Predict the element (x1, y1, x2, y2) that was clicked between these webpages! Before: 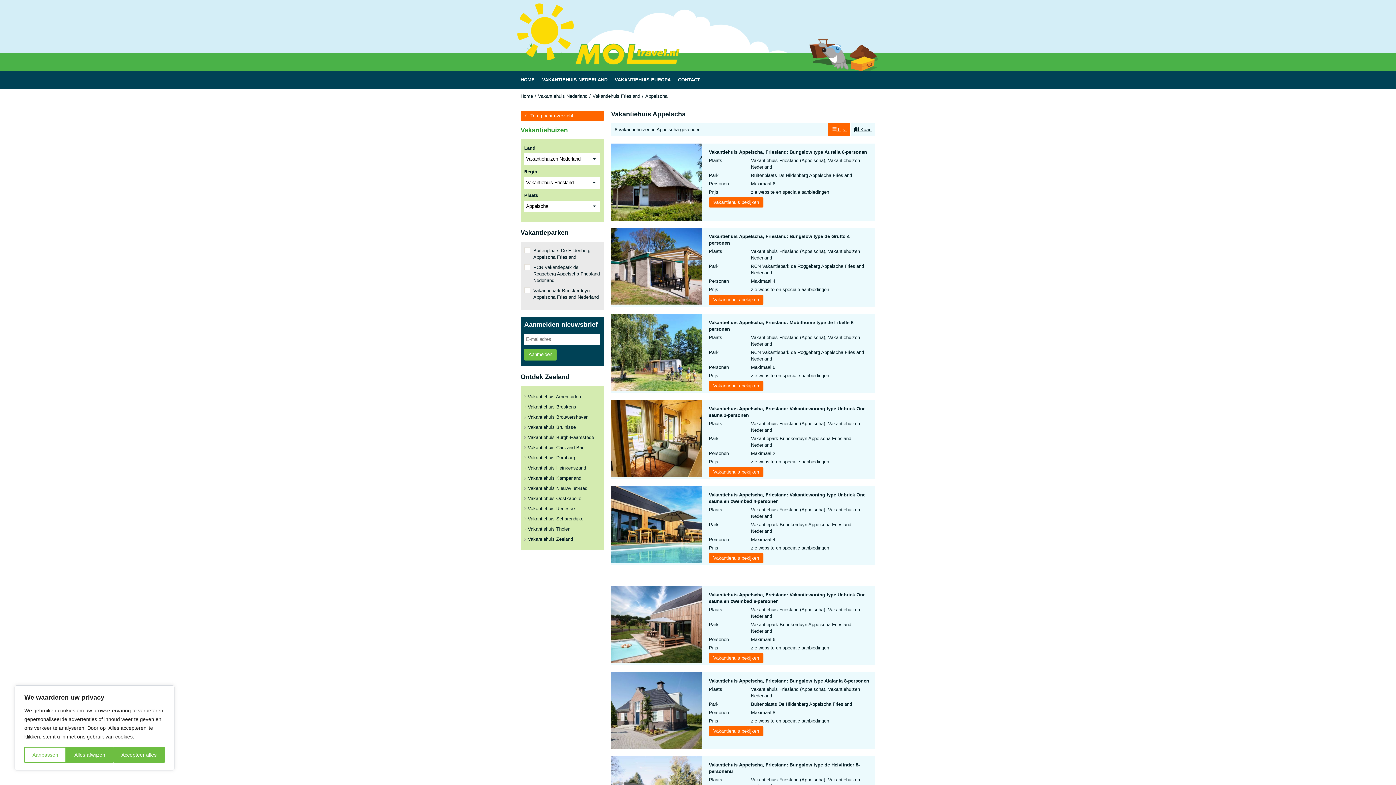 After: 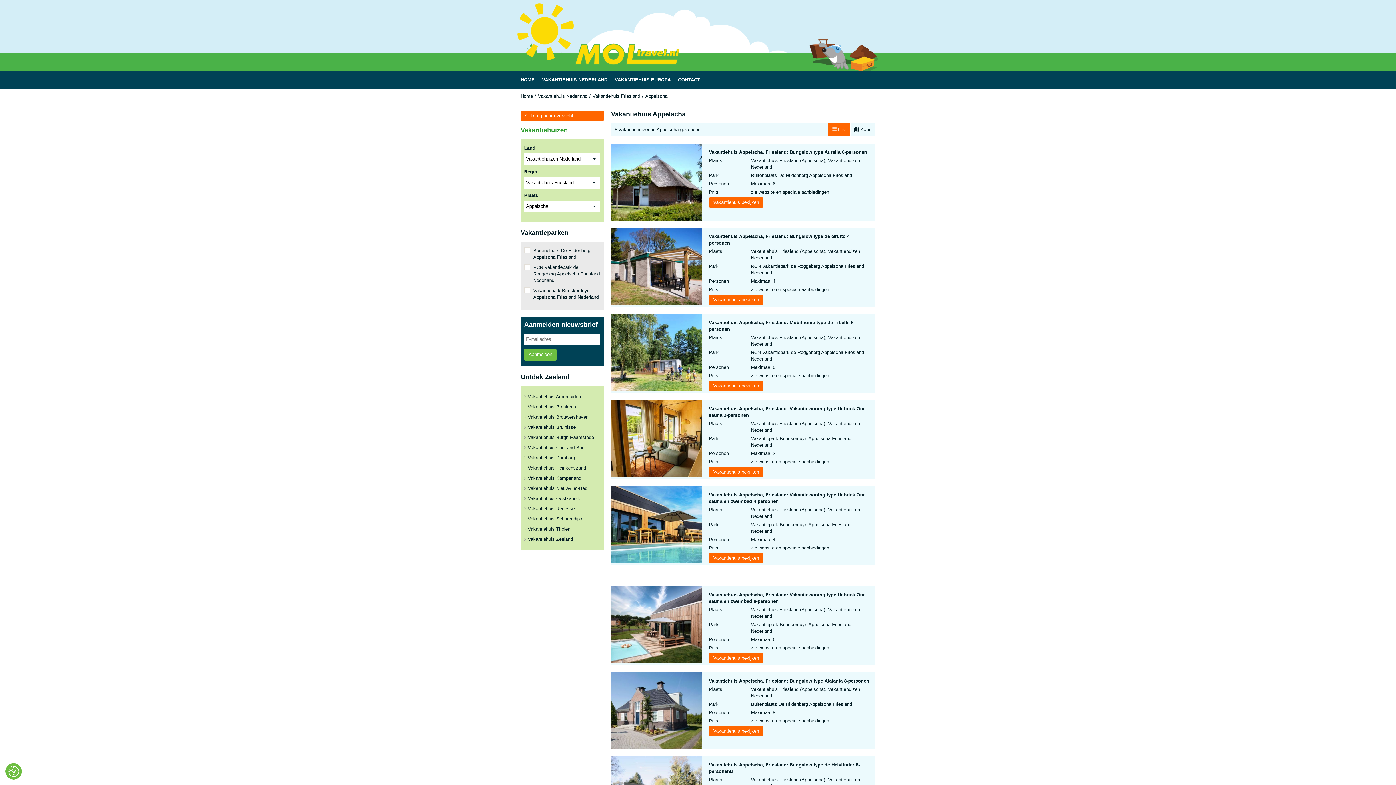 Action: bbox: (66, 747, 113, 763) label: Alles afwijzen